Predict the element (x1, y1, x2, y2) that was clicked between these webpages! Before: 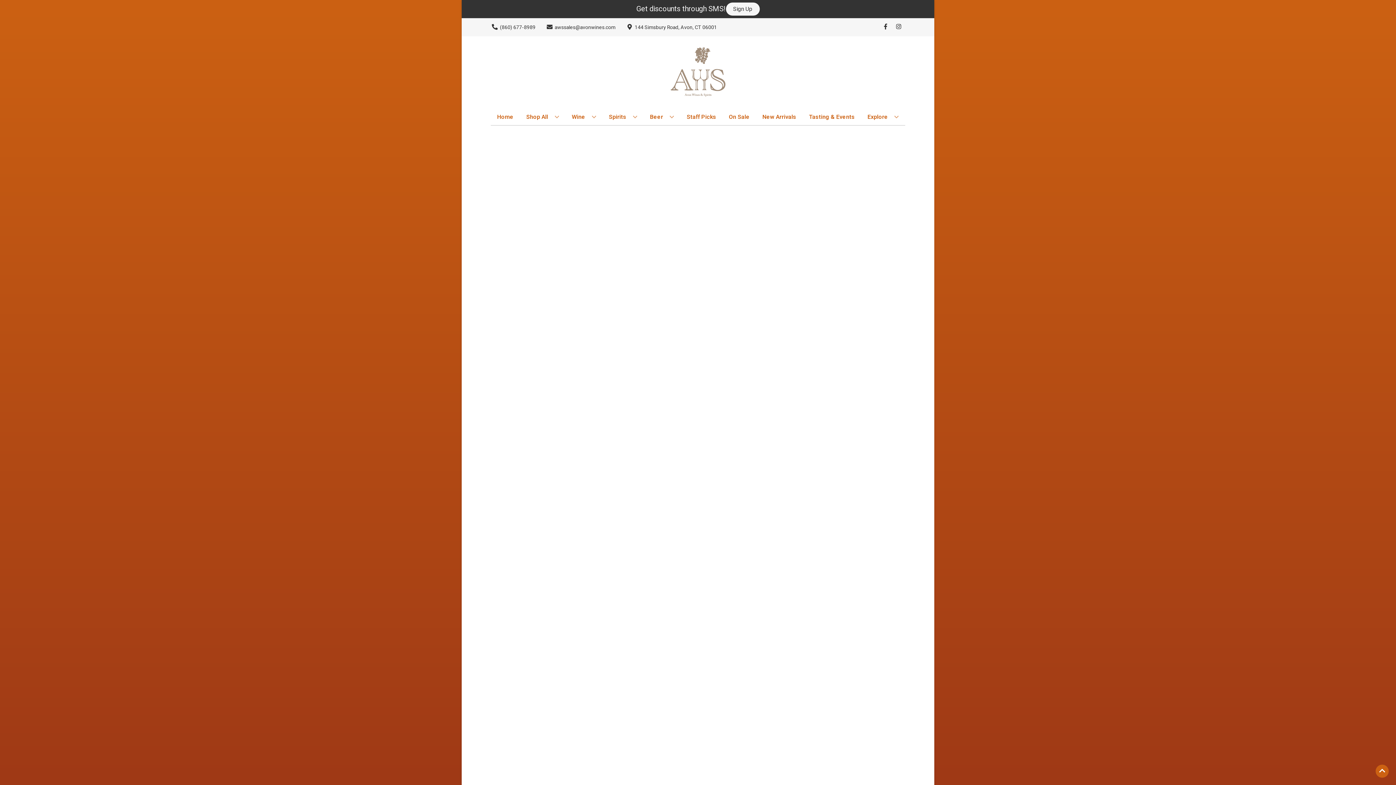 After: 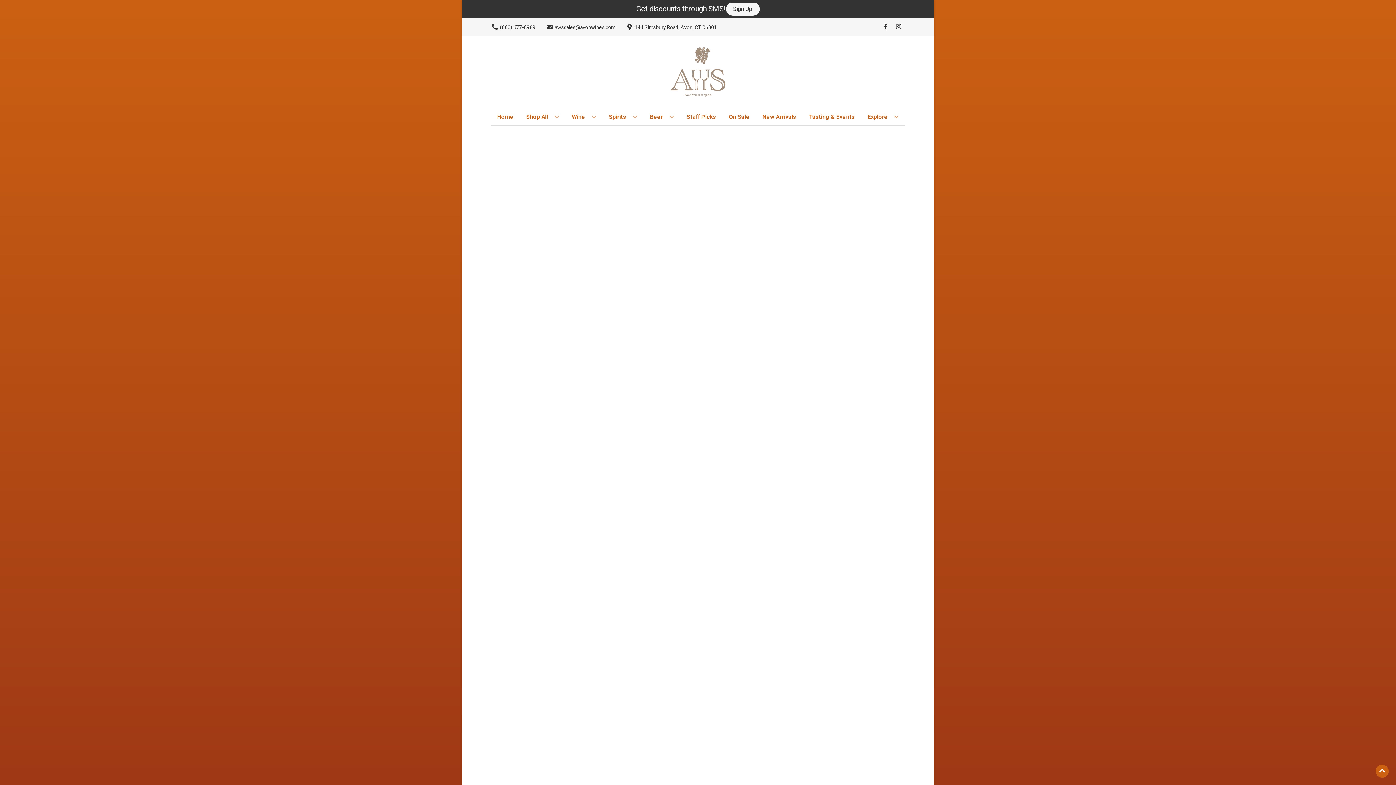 Action: label: On Sale bbox: (726, 109, 752, 125)